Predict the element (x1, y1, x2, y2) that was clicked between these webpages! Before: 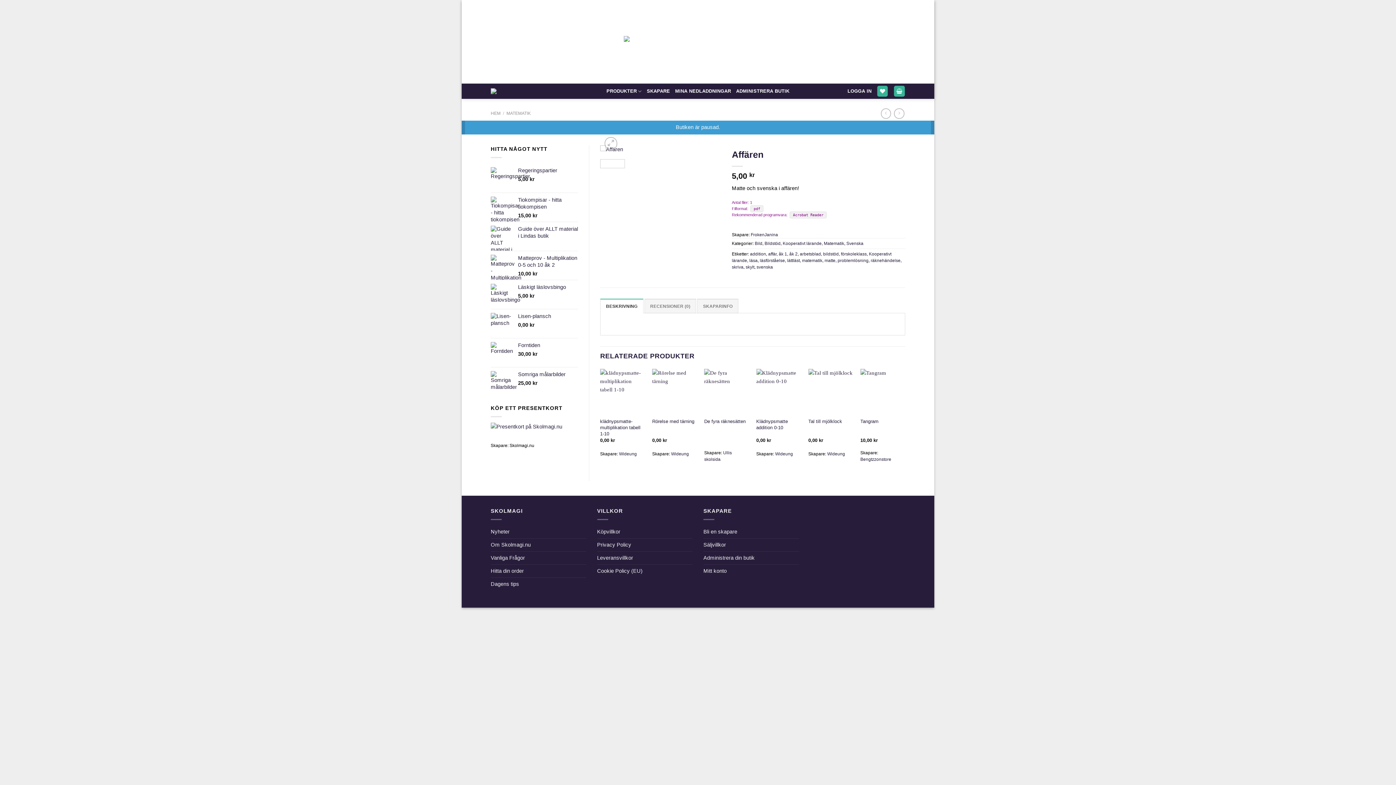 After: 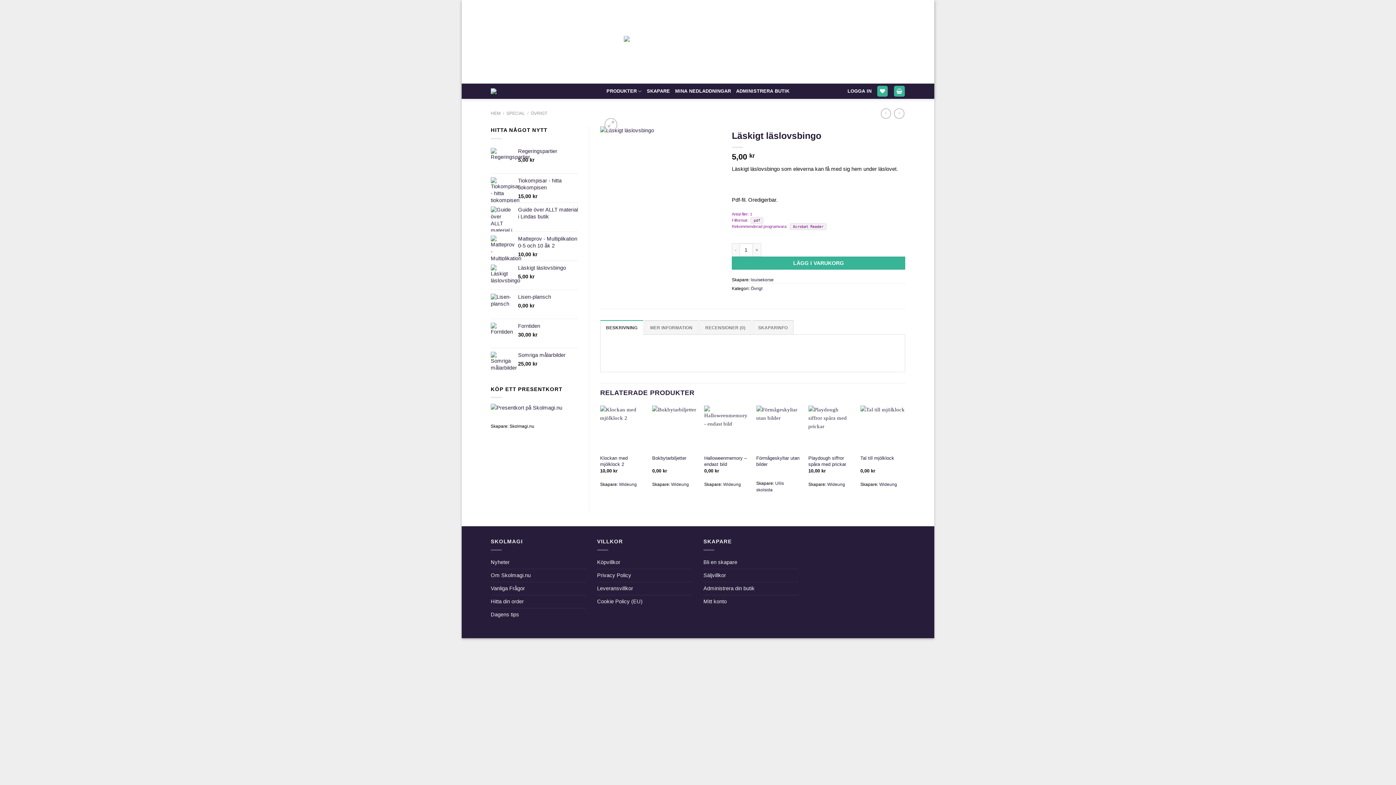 Action: label: Läskigt läslovsbingo bbox: (518, 283, 578, 290)